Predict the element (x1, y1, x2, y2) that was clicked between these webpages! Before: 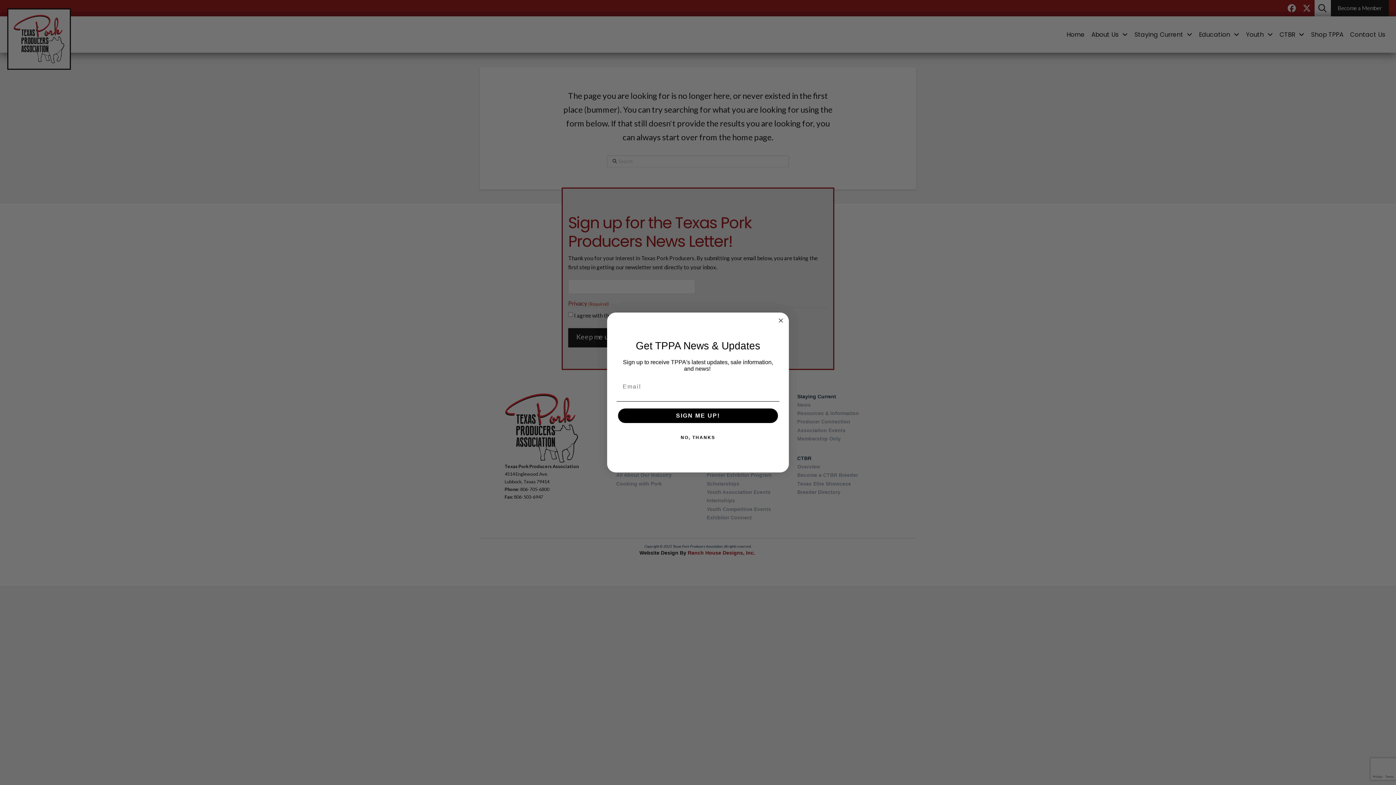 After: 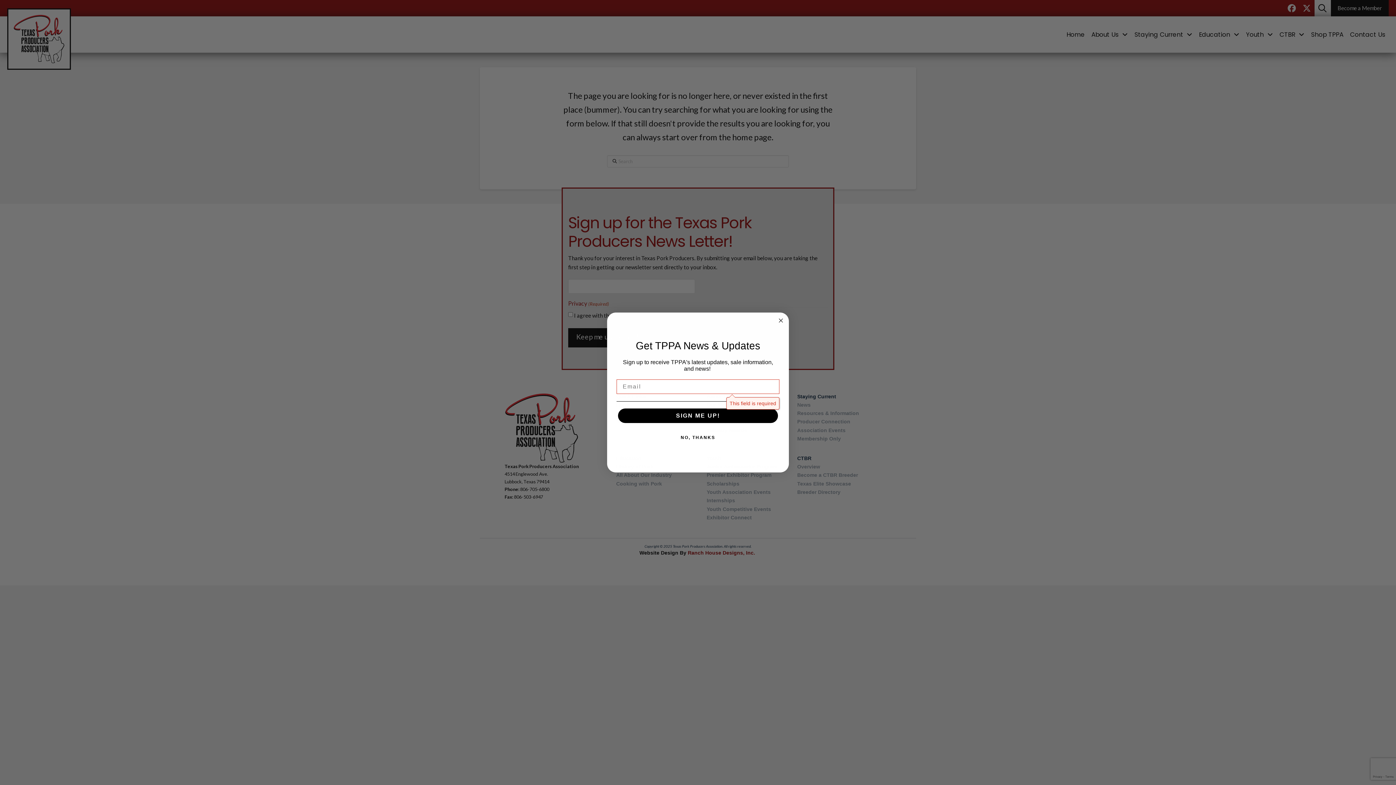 Action: bbox: (618, 408, 778, 423) label: SIGN ME UP!